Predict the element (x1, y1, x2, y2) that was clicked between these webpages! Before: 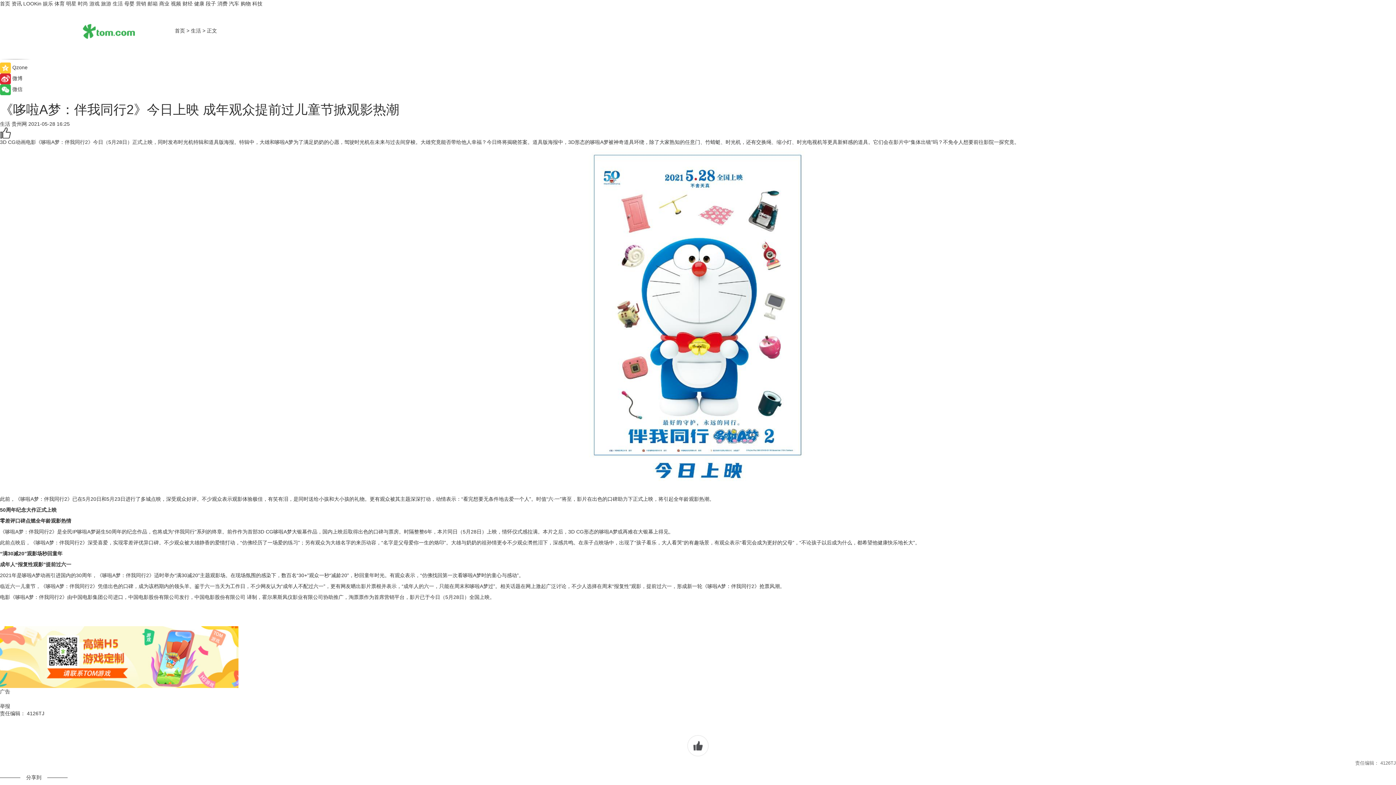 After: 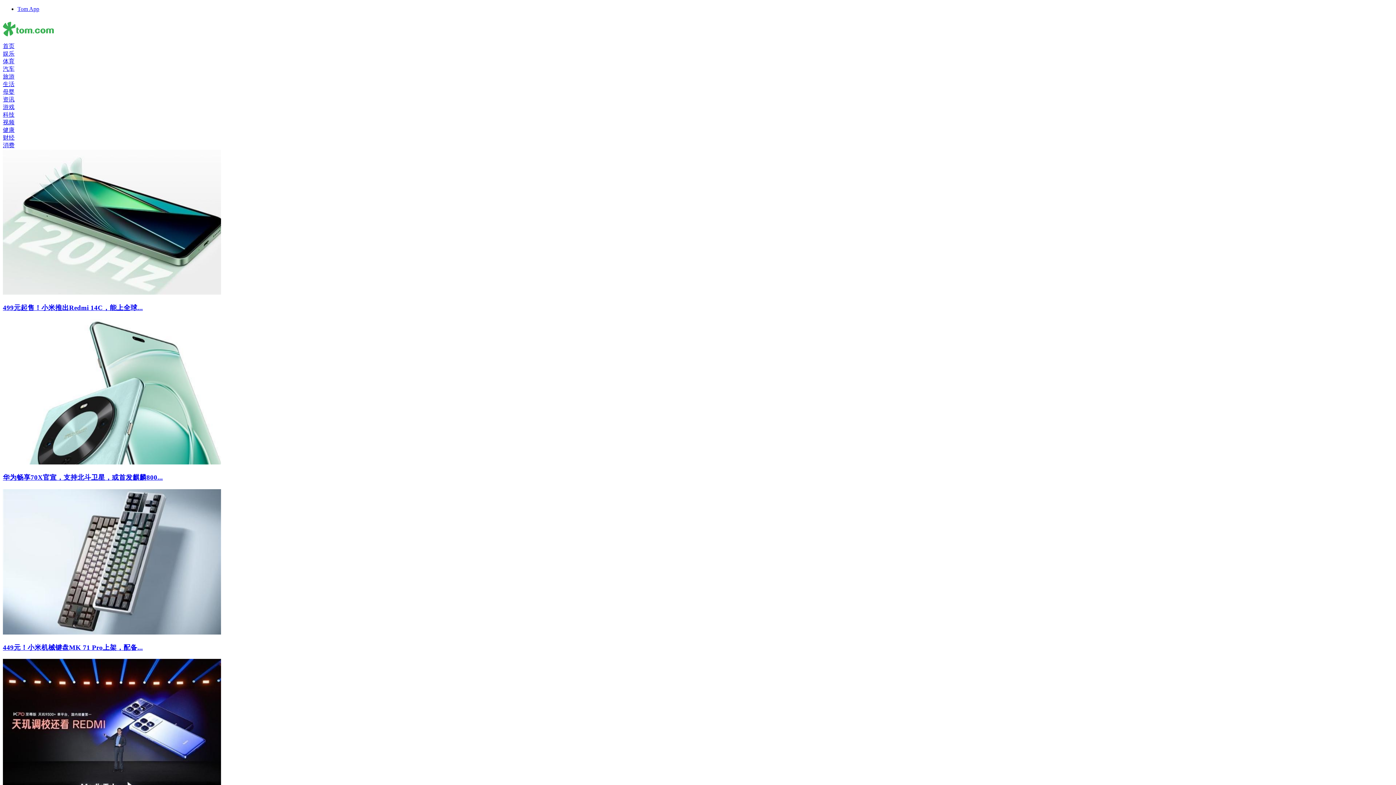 Action: bbox: (112, 0, 122, 6) label: 生活